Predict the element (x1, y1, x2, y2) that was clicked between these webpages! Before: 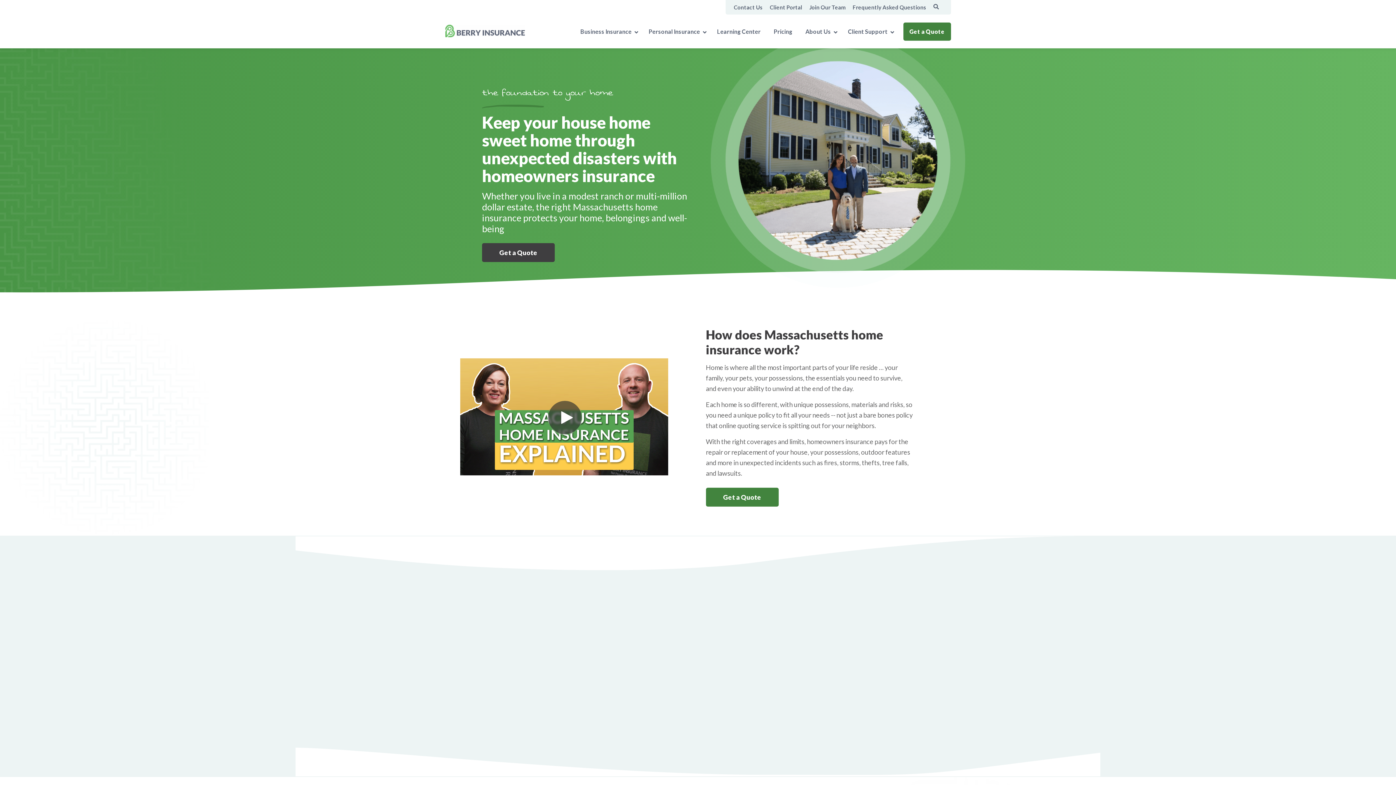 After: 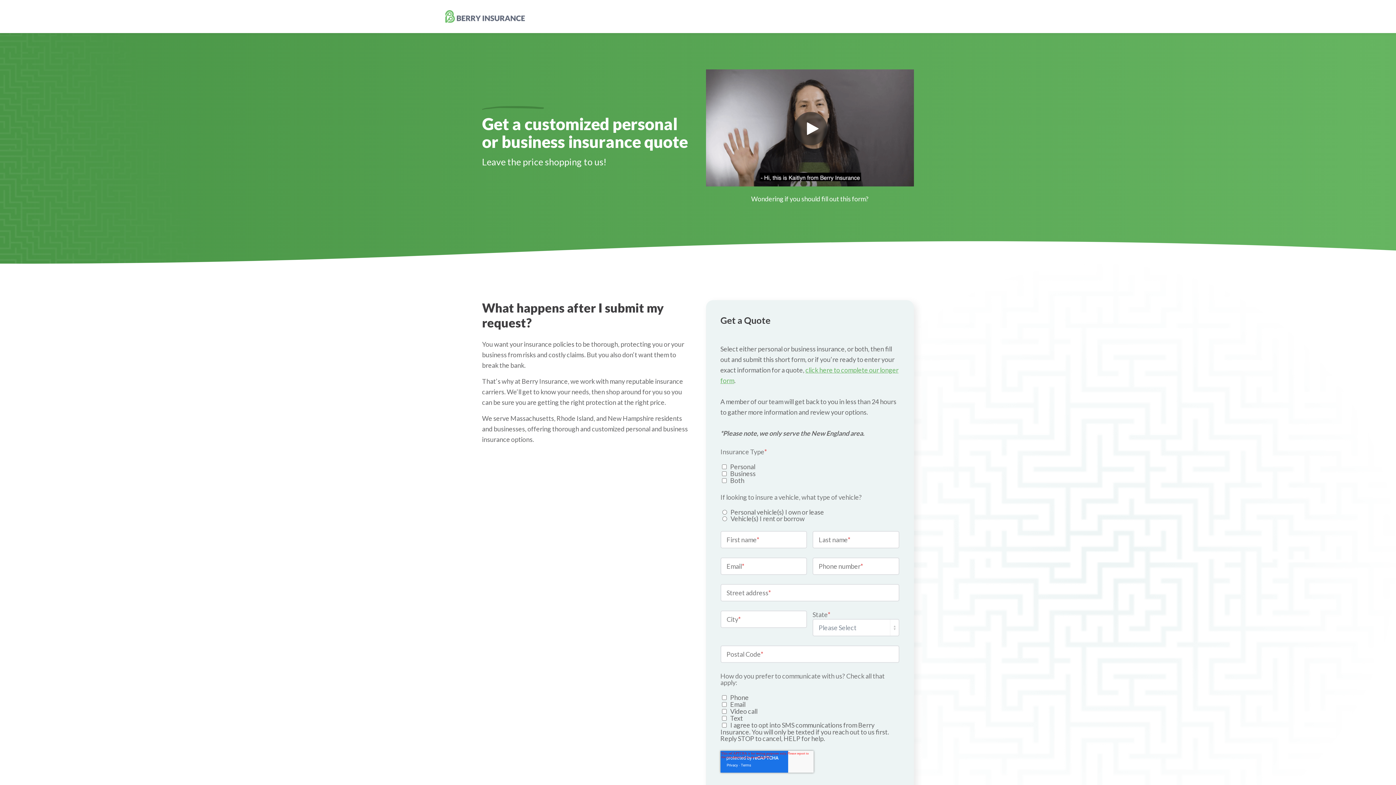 Action: bbox: (903, 22, 951, 40) label: Get a Quote